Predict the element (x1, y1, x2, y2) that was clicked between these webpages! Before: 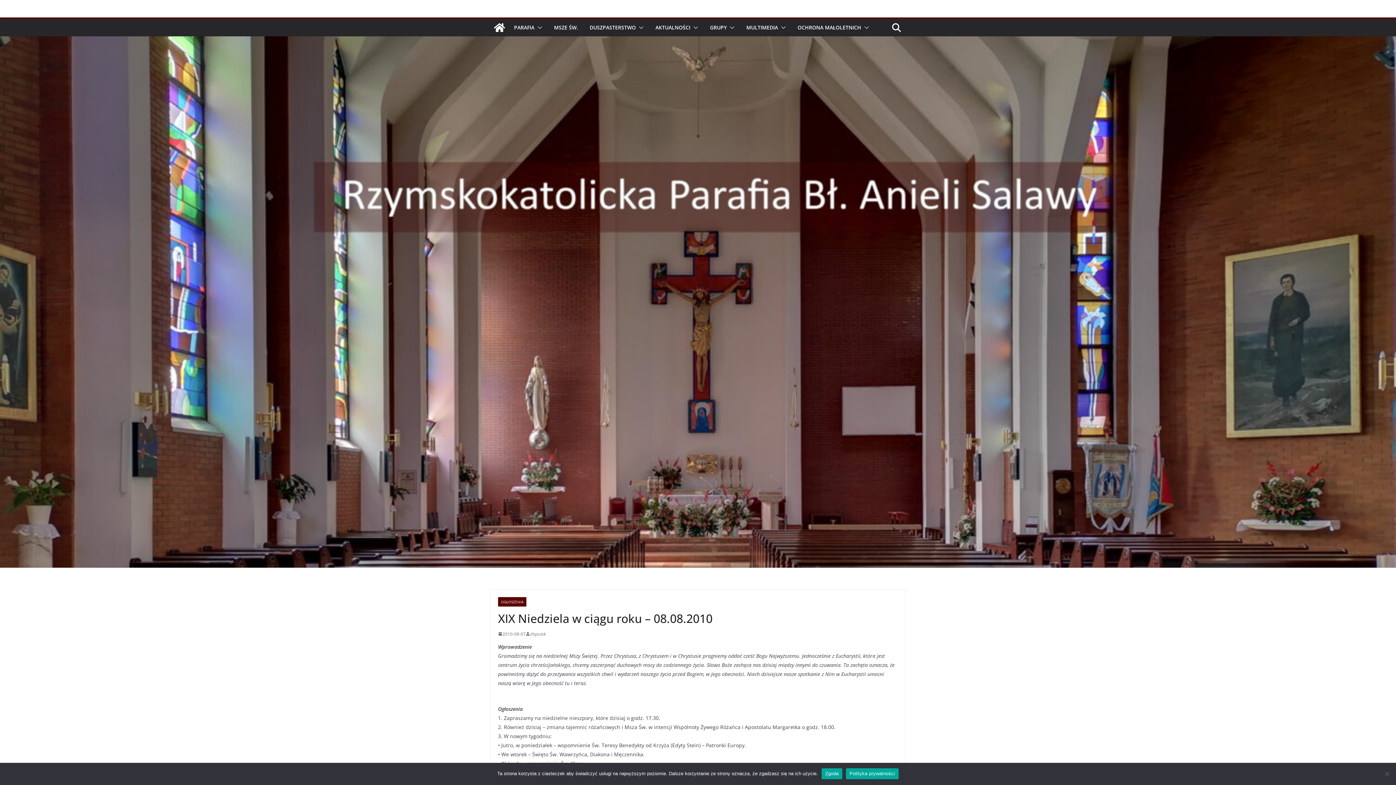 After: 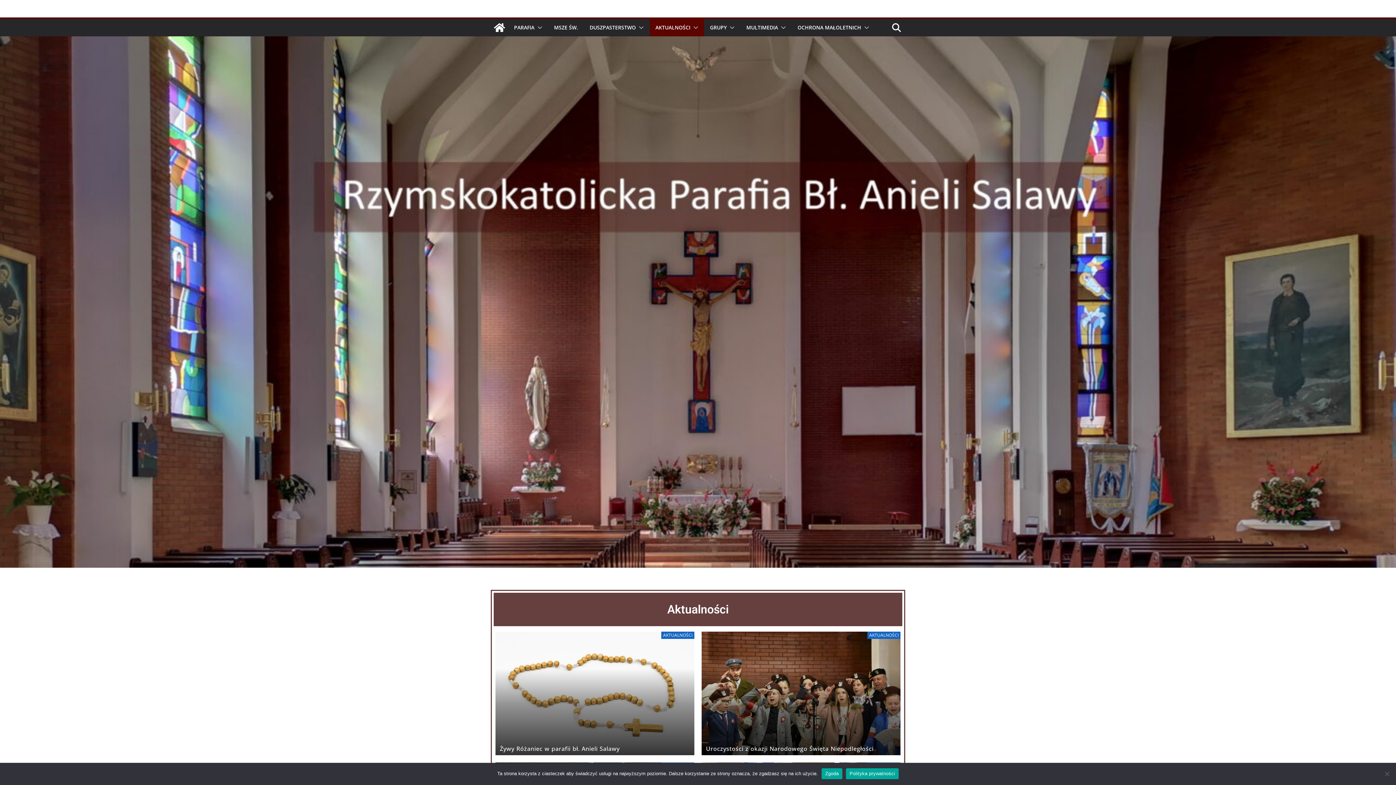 Action: label: AKTUALNOŚCI bbox: (655, 22, 690, 32)